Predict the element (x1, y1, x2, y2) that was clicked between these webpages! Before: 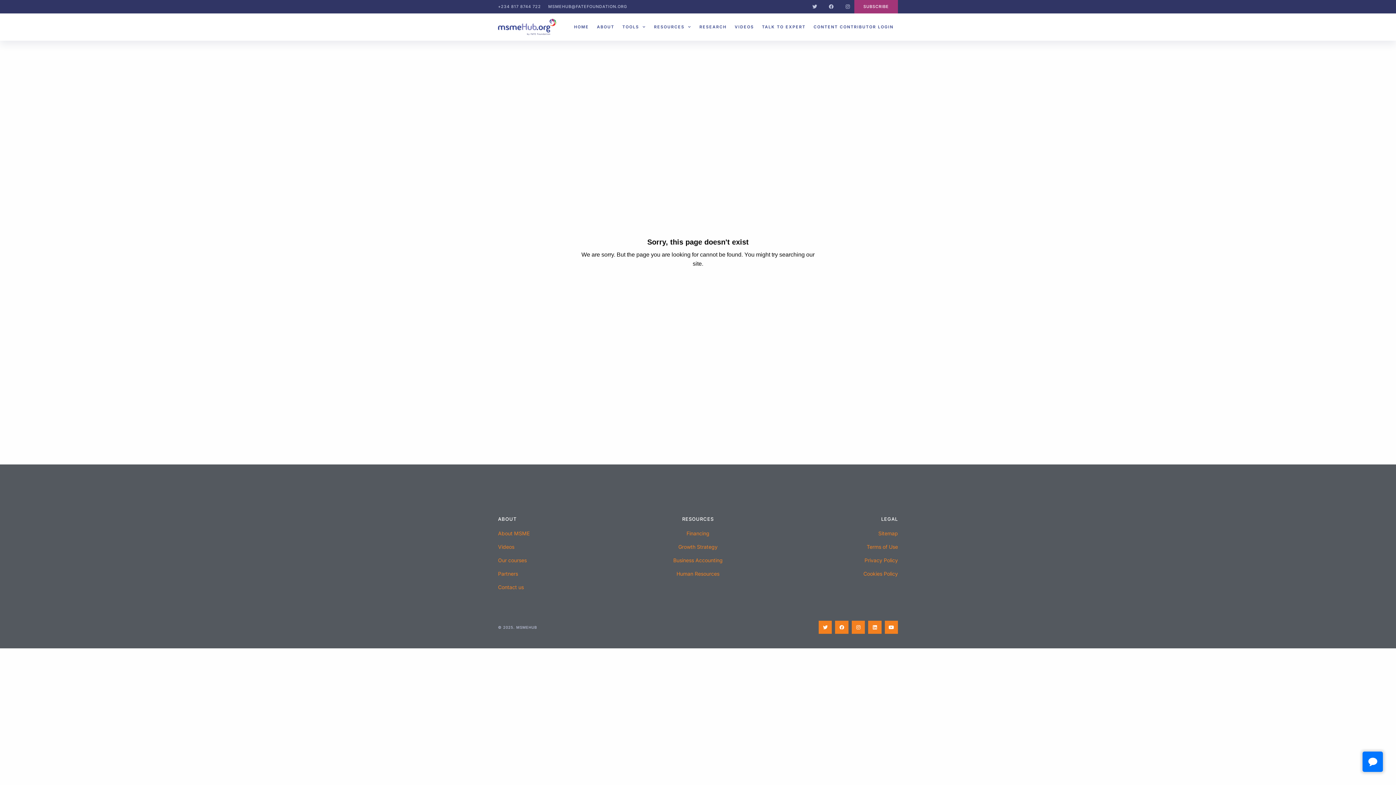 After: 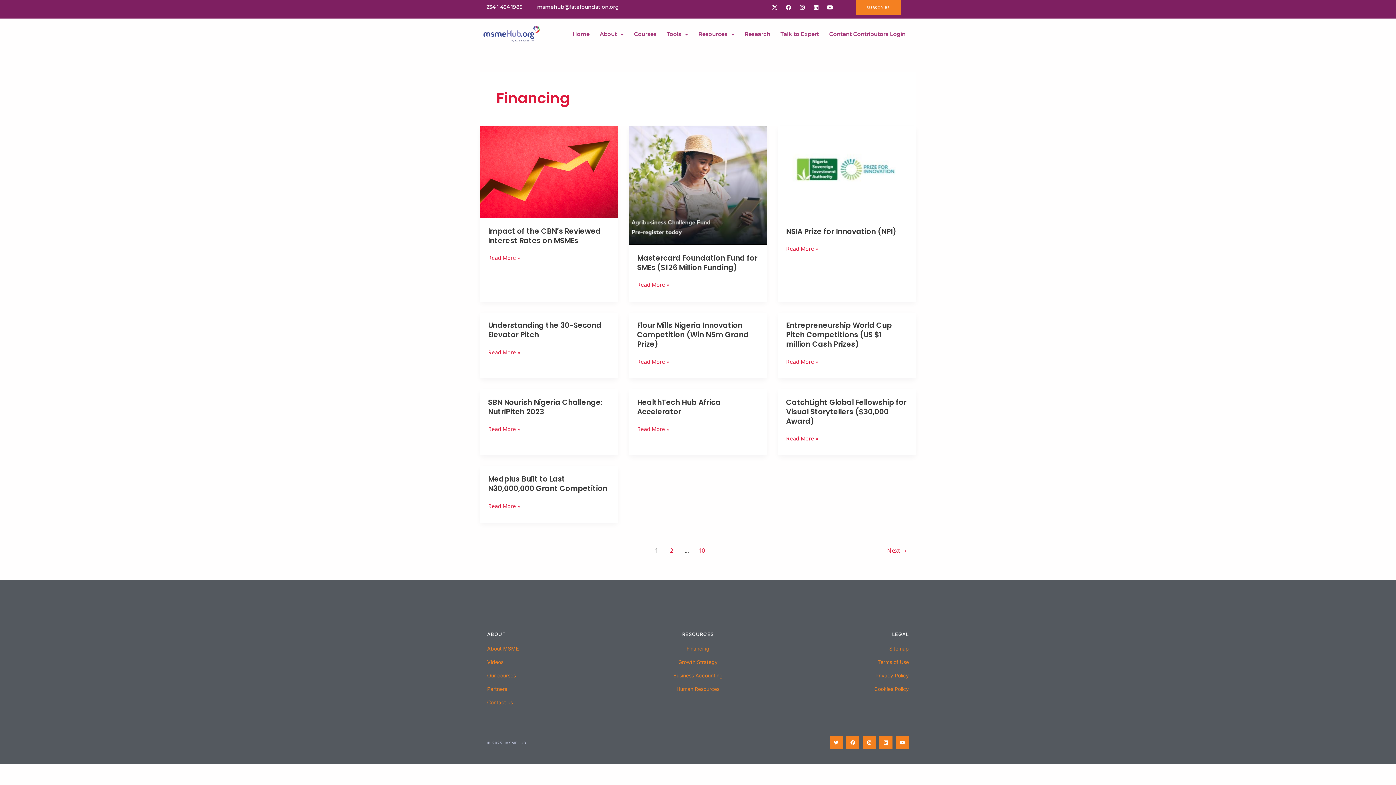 Action: bbox: (631, 529, 764, 537) label: Financing